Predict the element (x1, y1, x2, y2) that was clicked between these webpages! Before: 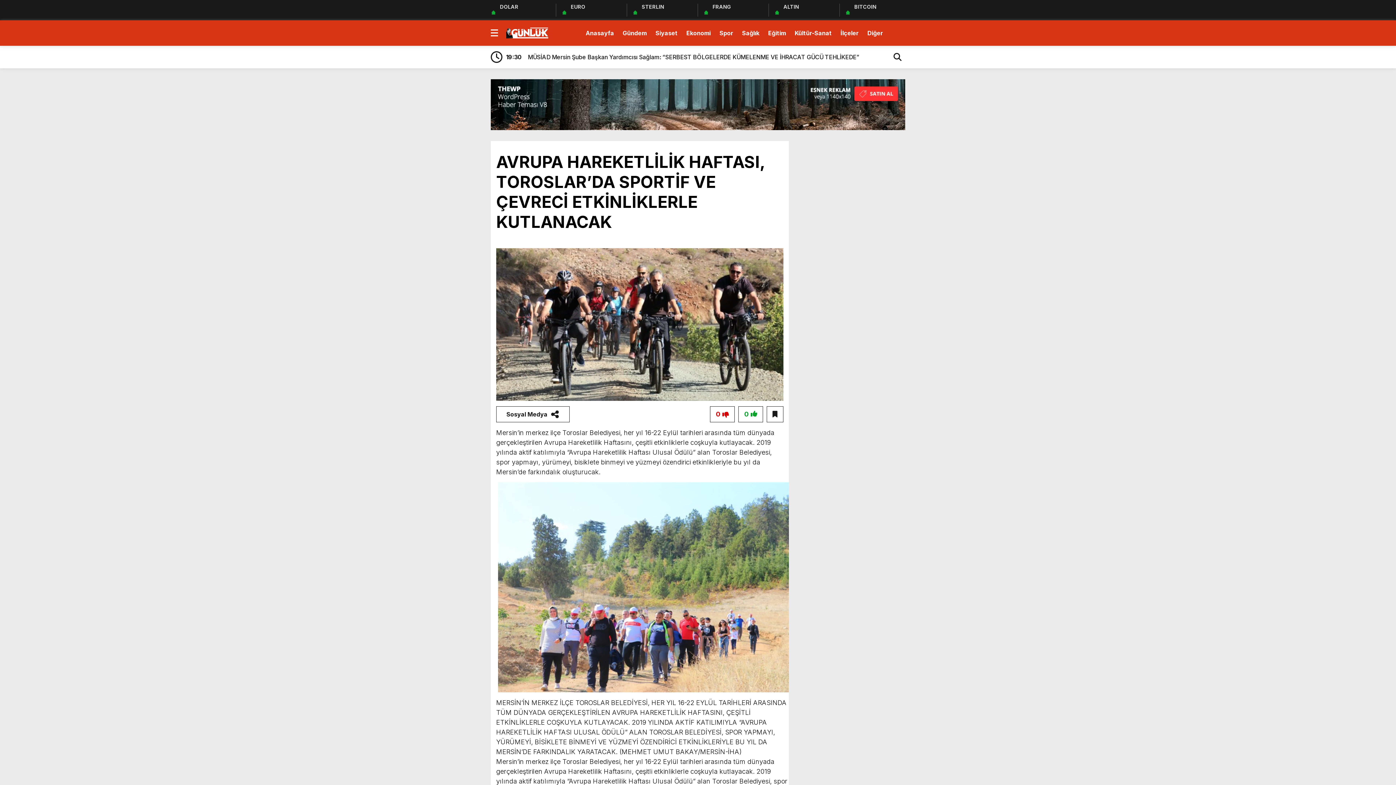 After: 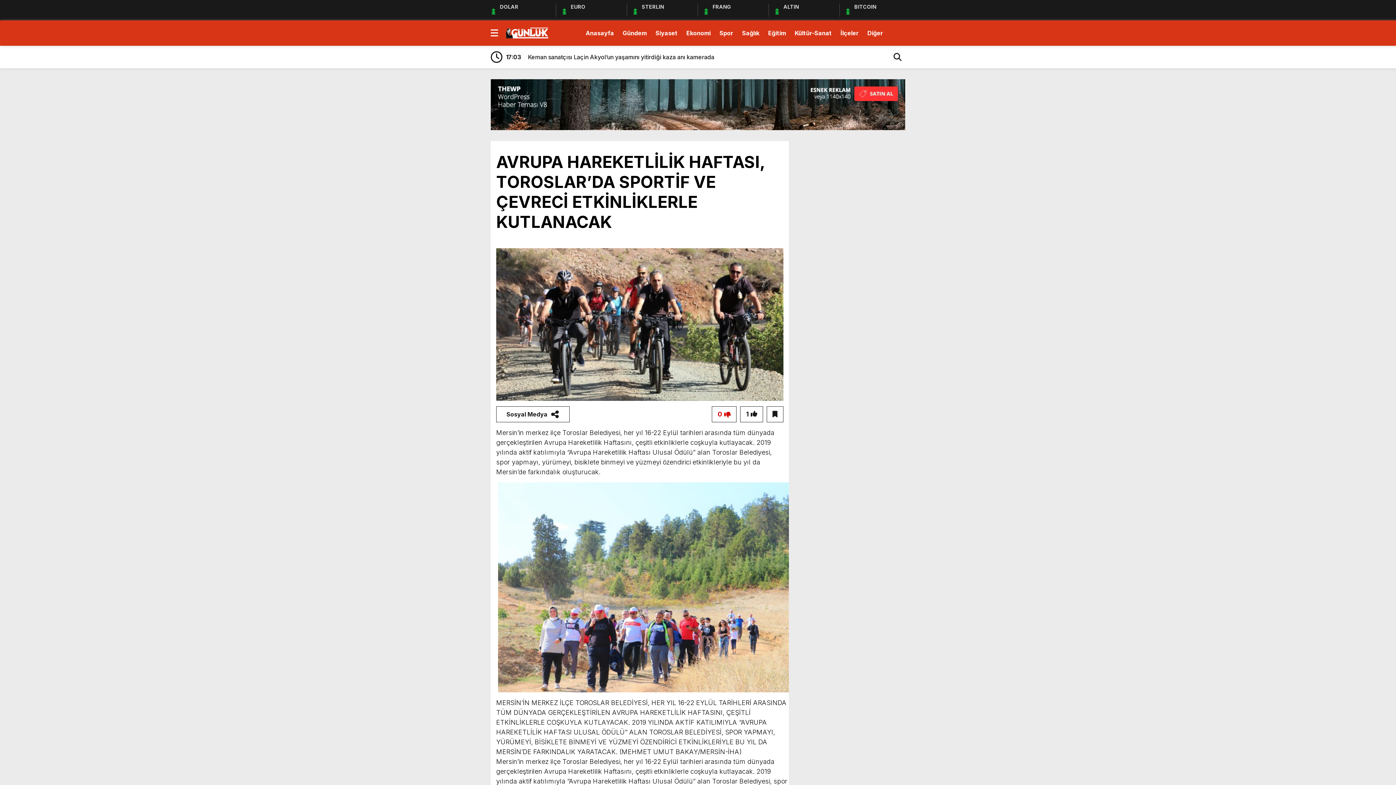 Action: label: 0 bbox: (738, 406, 763, 422)